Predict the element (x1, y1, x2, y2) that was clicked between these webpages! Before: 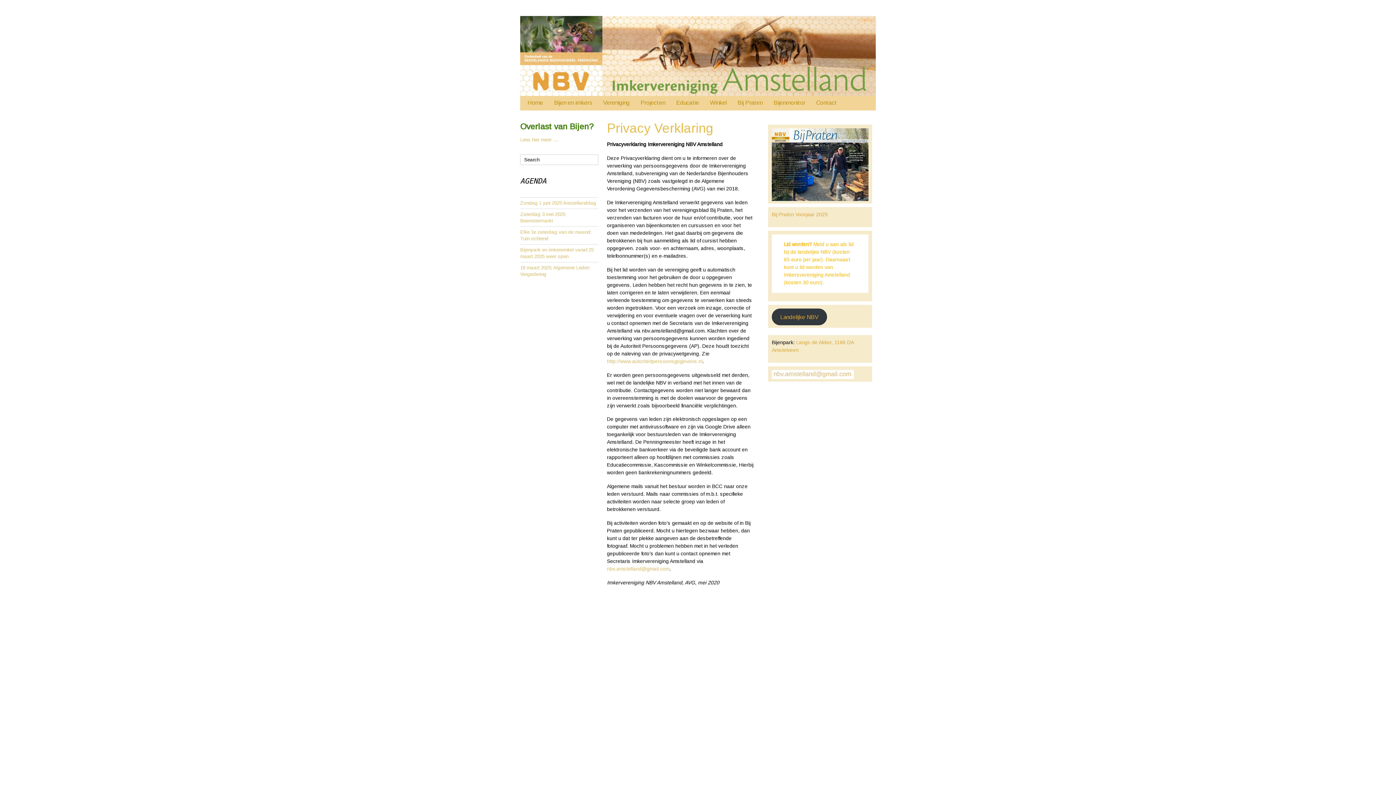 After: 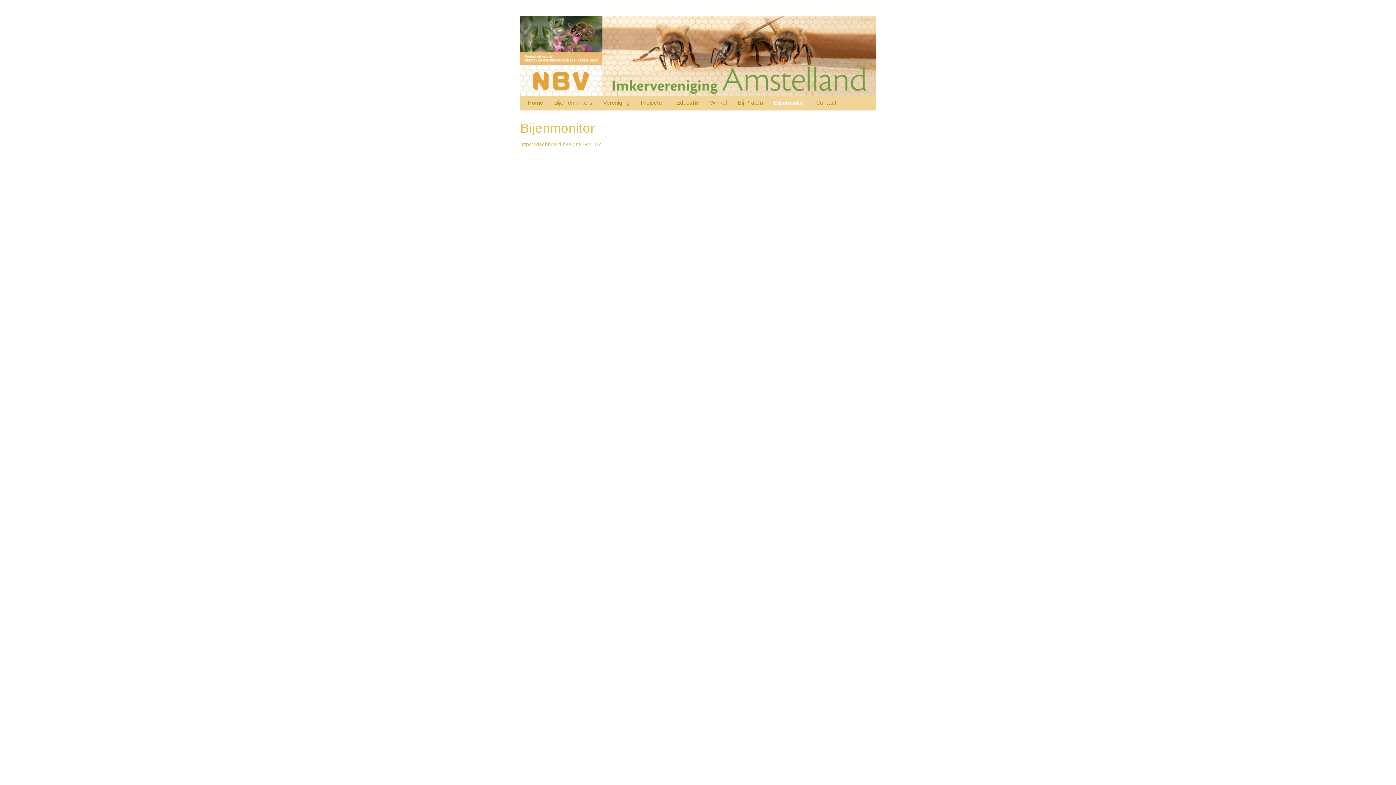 Action: bbox: (768, 99, 810, 110) label: Bijenmonitor